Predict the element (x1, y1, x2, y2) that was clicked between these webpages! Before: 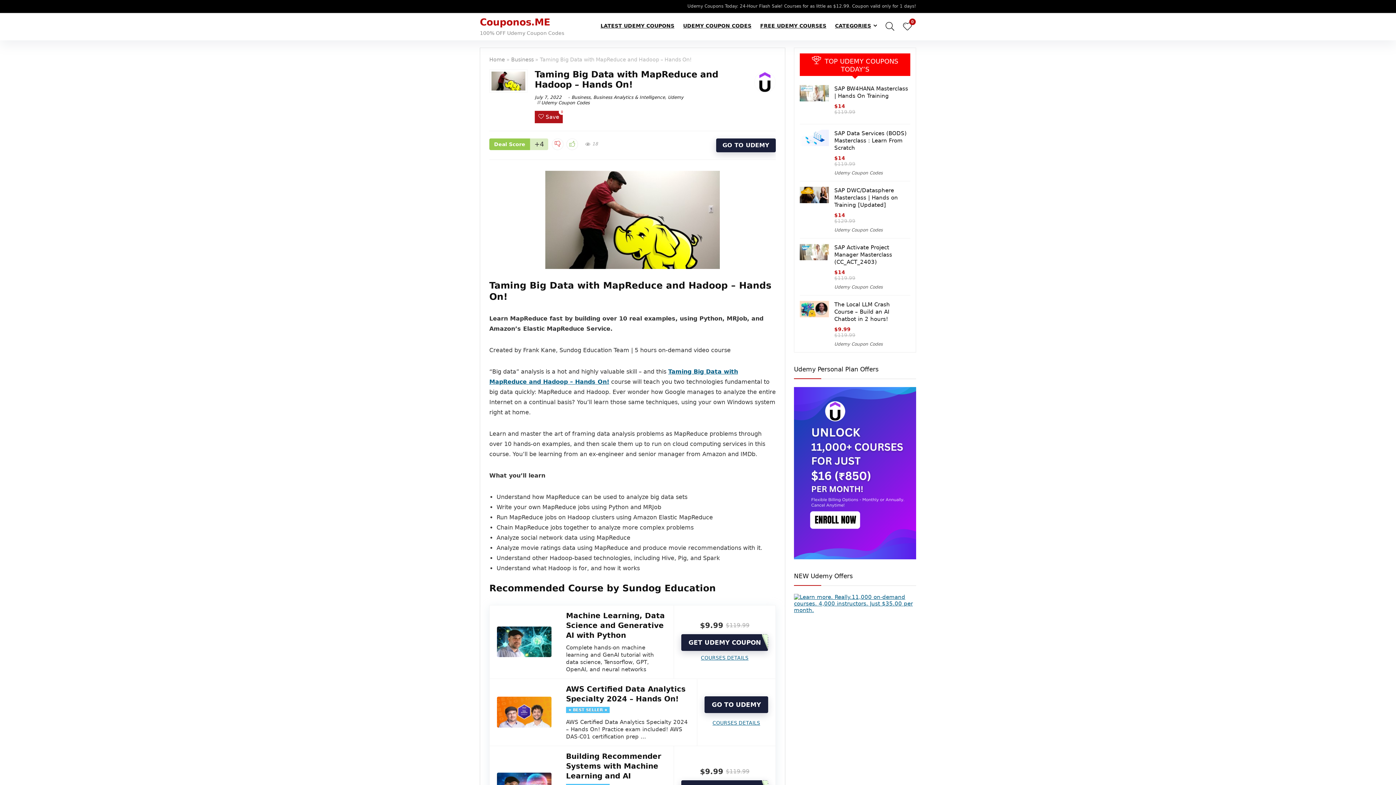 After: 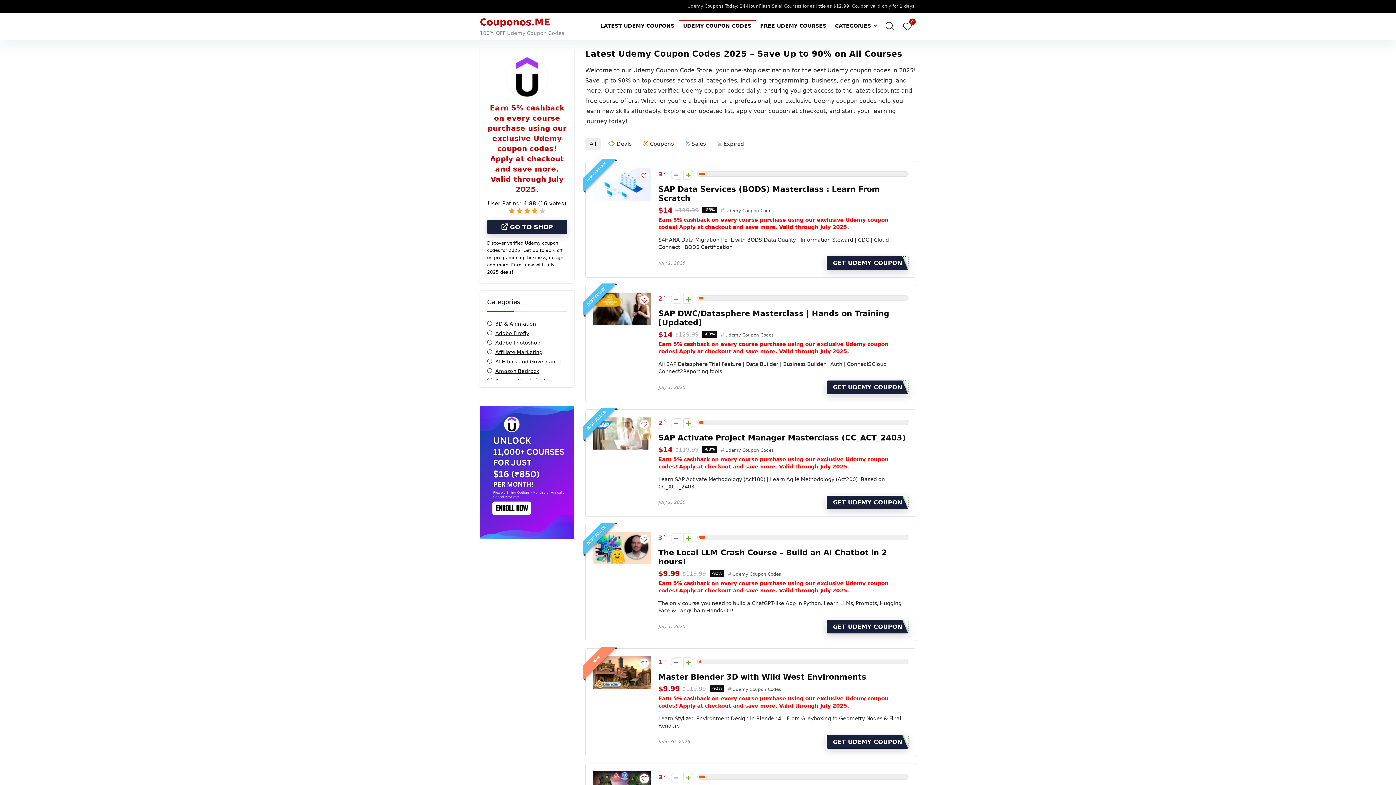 Action: bbox: (536, 100, 589, 105) label: Udemy Coupon Codes